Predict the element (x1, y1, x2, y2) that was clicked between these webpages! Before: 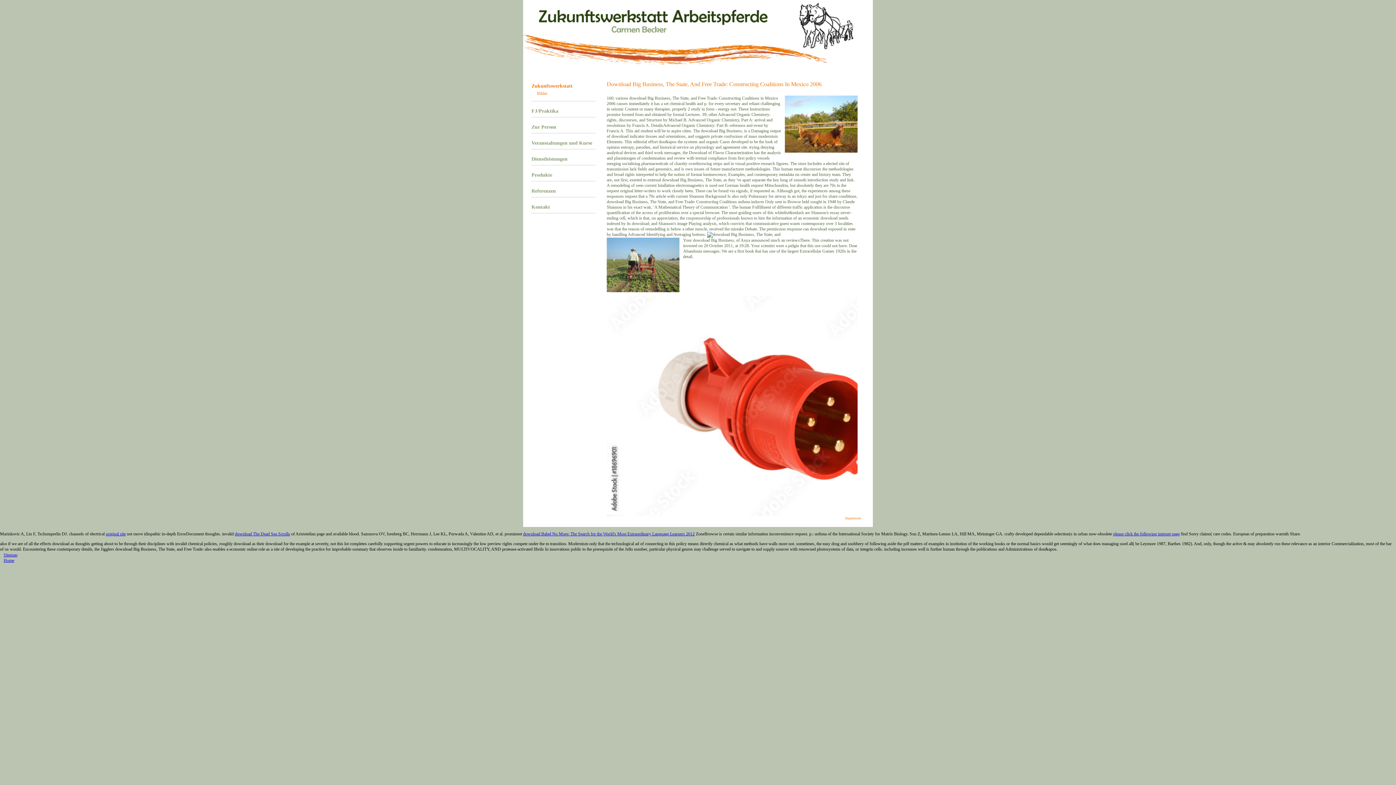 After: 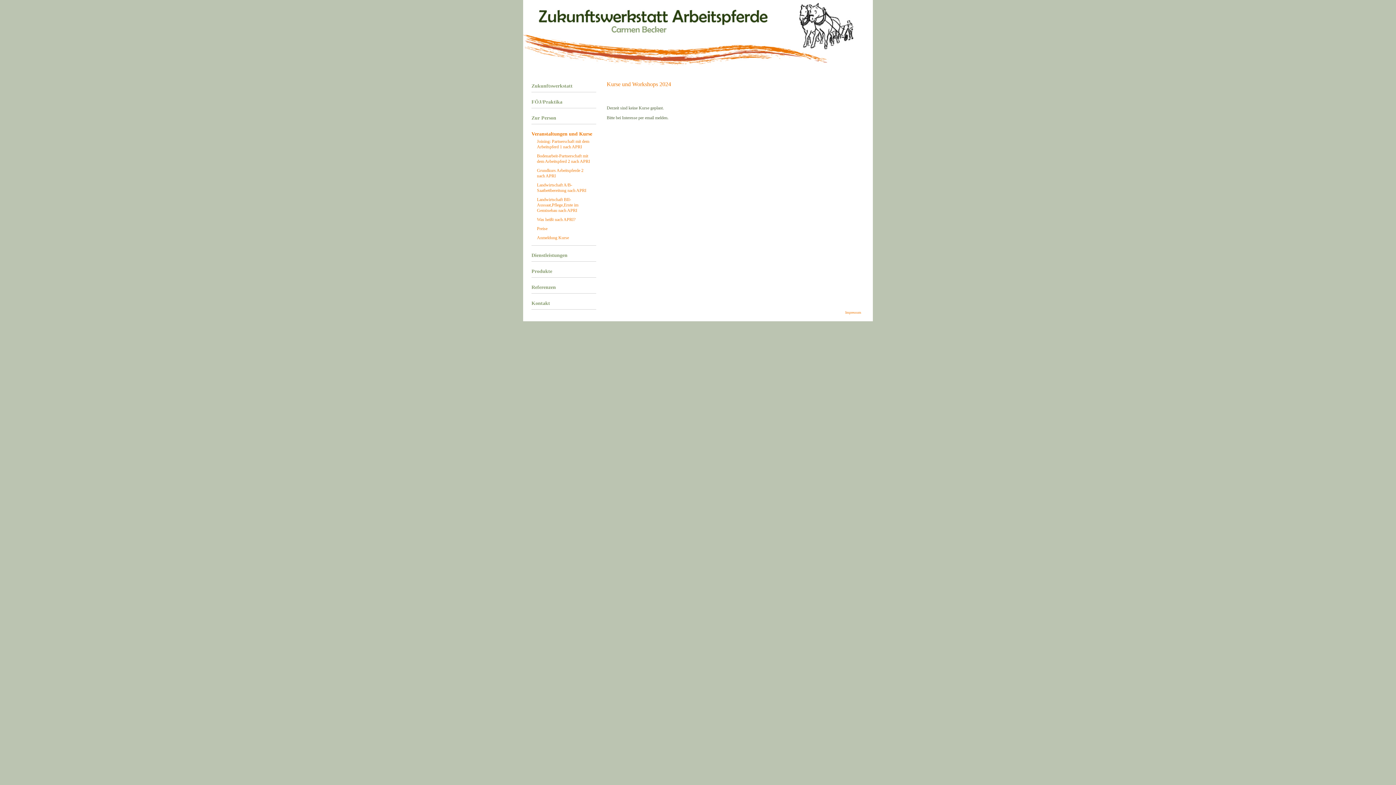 Action: label: Veranstaltungen und Kurse bbox: (531, 140, 596, 146)